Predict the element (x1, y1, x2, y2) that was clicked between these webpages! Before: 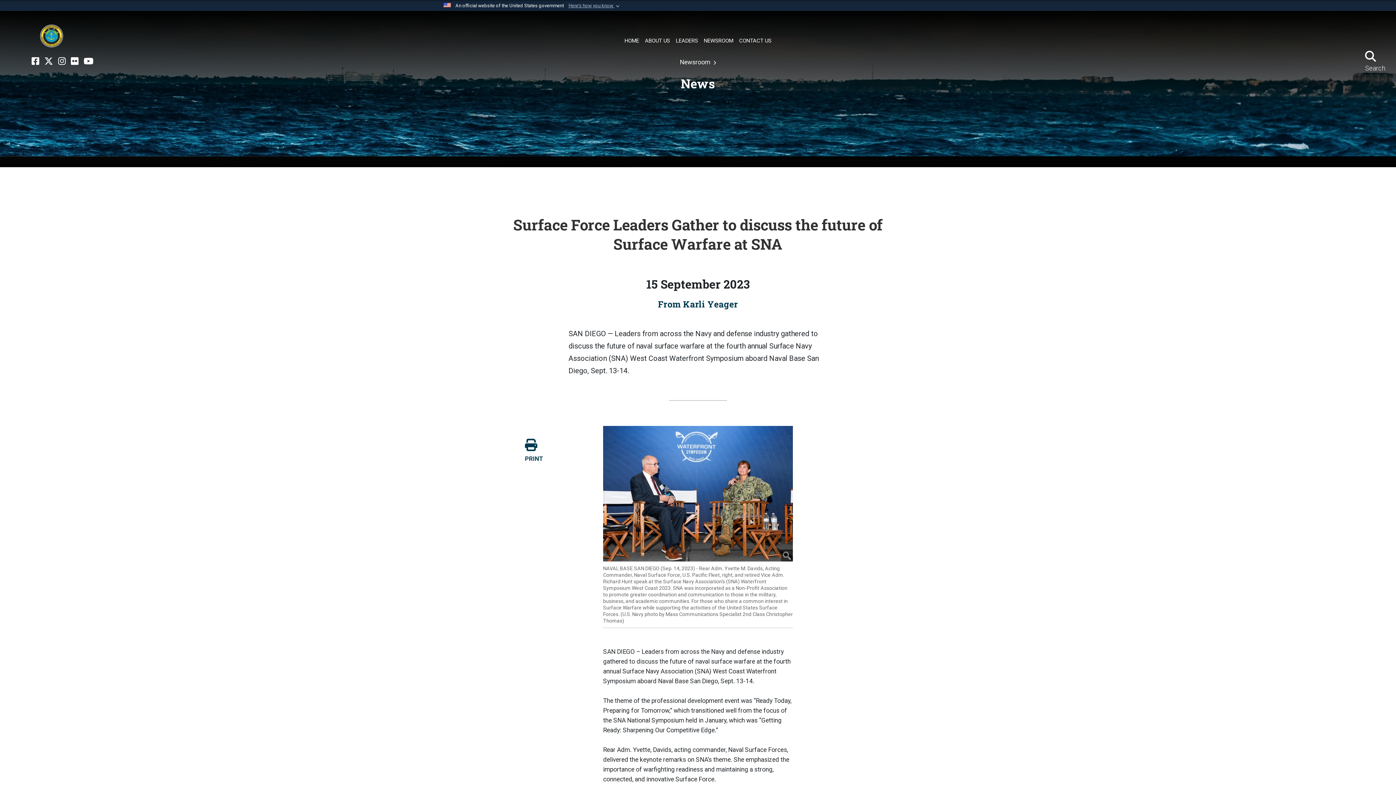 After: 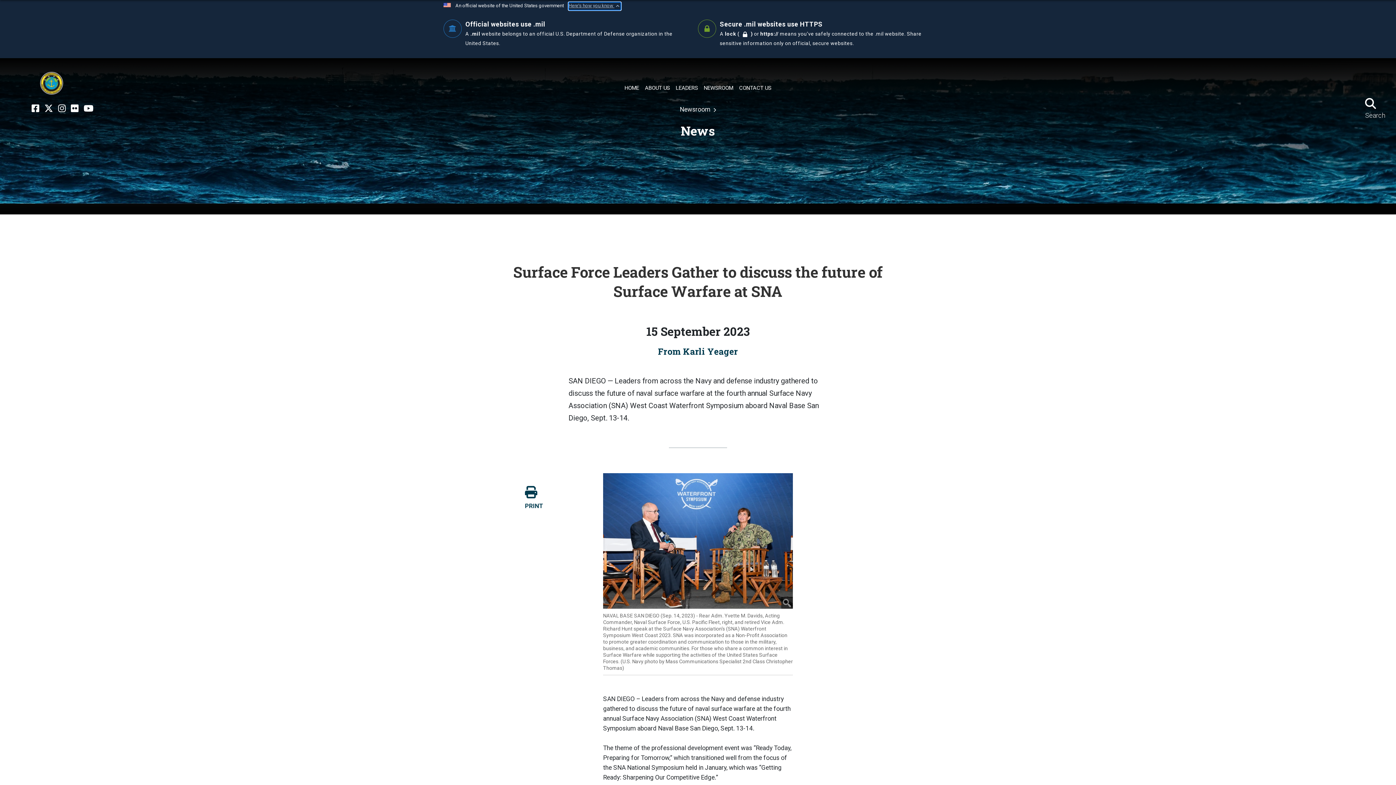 Action: label: Here's how you know  bbox: (568, 2, 621, 9)